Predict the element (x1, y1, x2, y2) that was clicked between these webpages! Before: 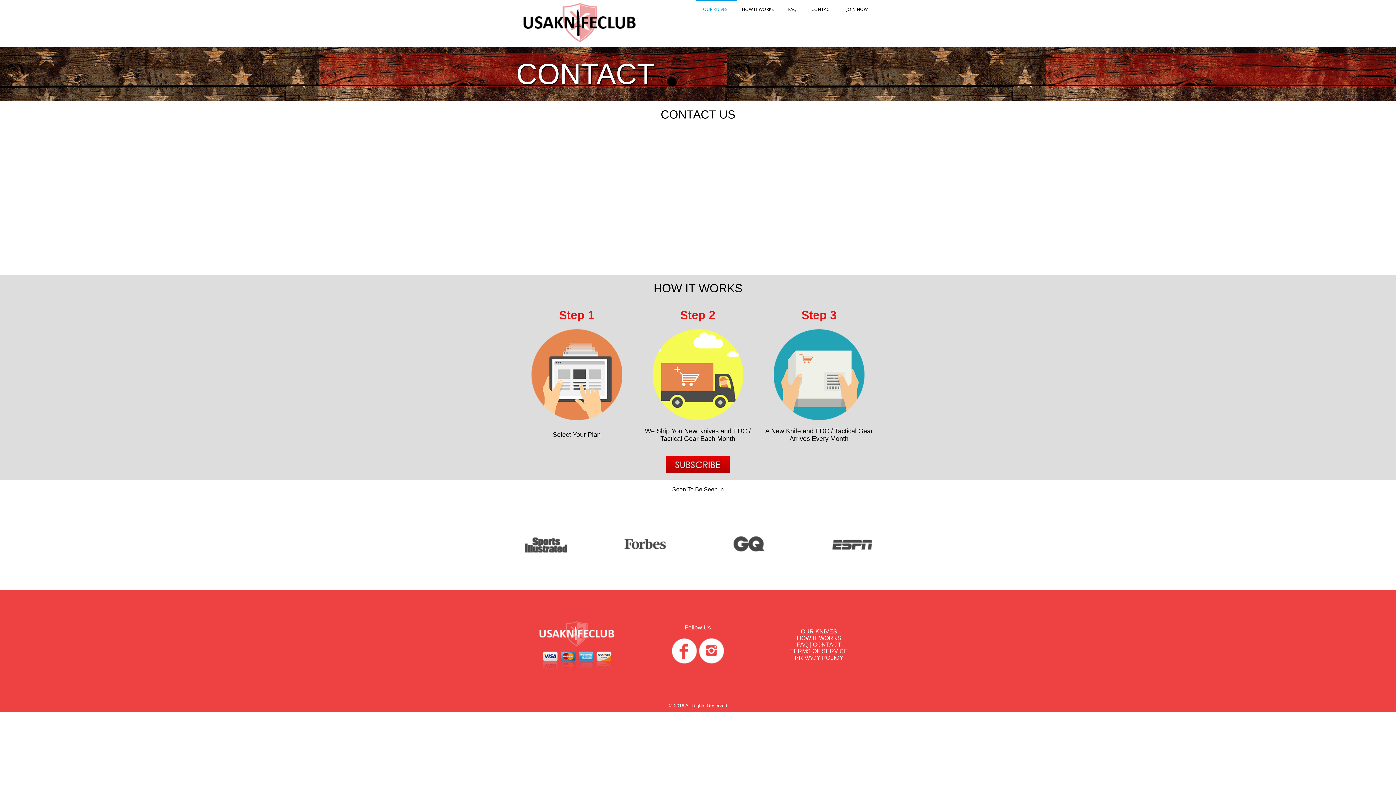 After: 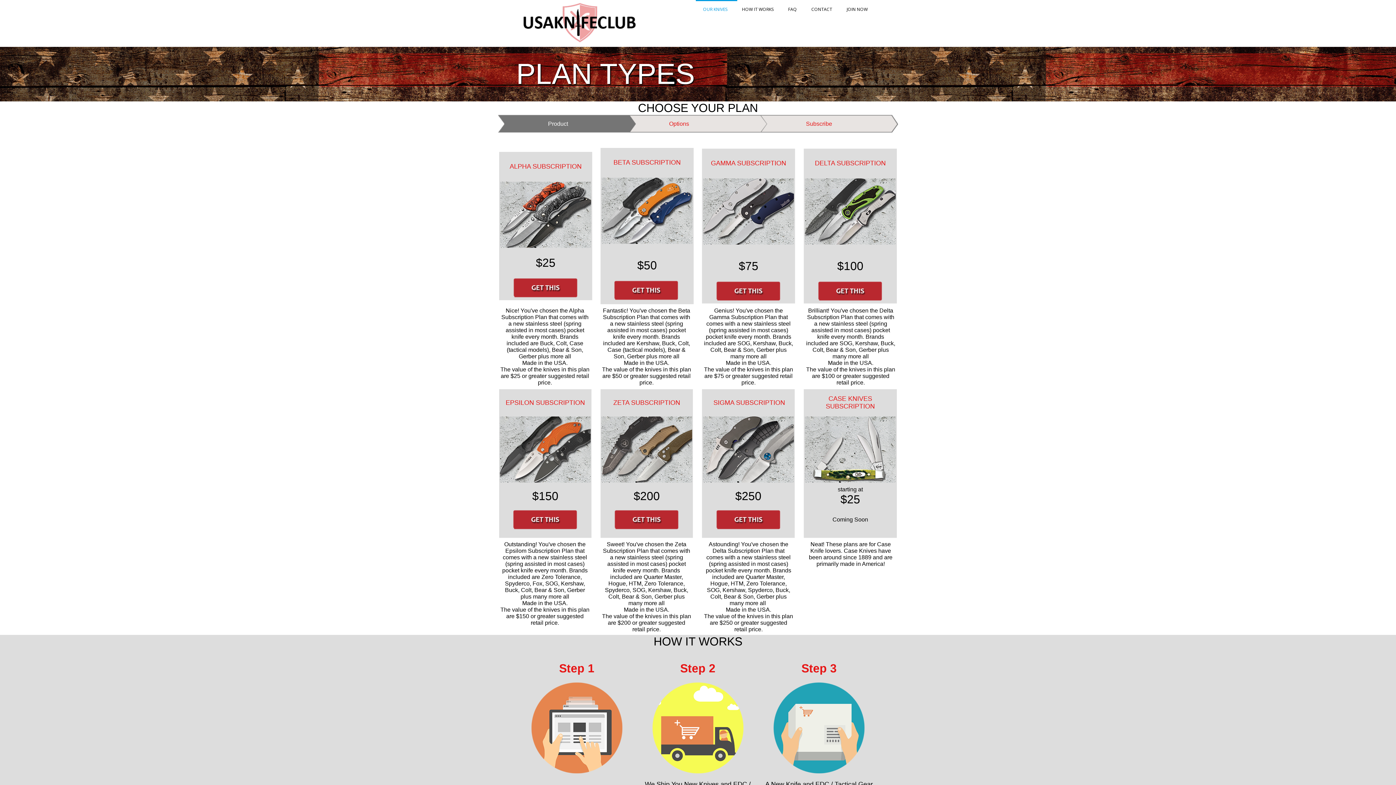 Action: bbox: (839, 0, 875, 18) label: JOIN NOW